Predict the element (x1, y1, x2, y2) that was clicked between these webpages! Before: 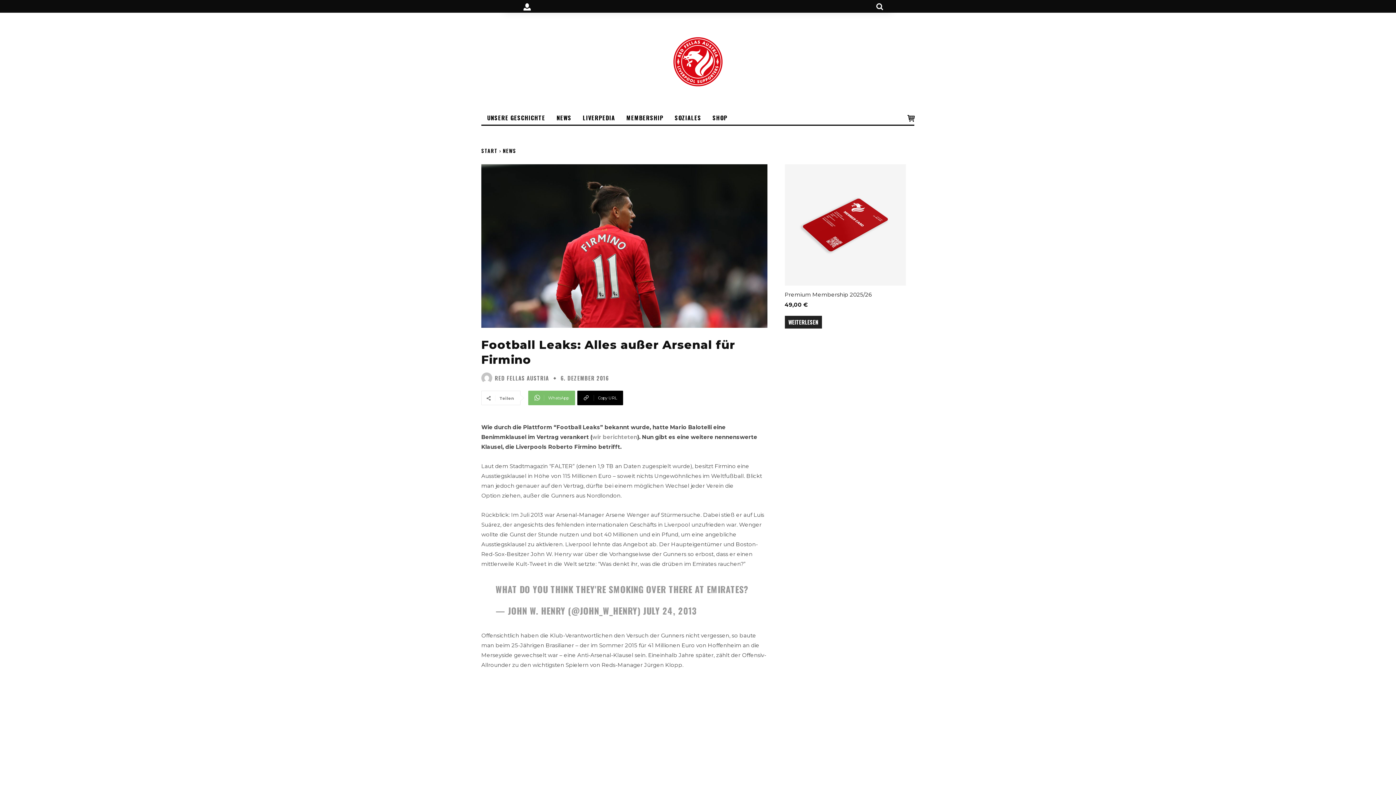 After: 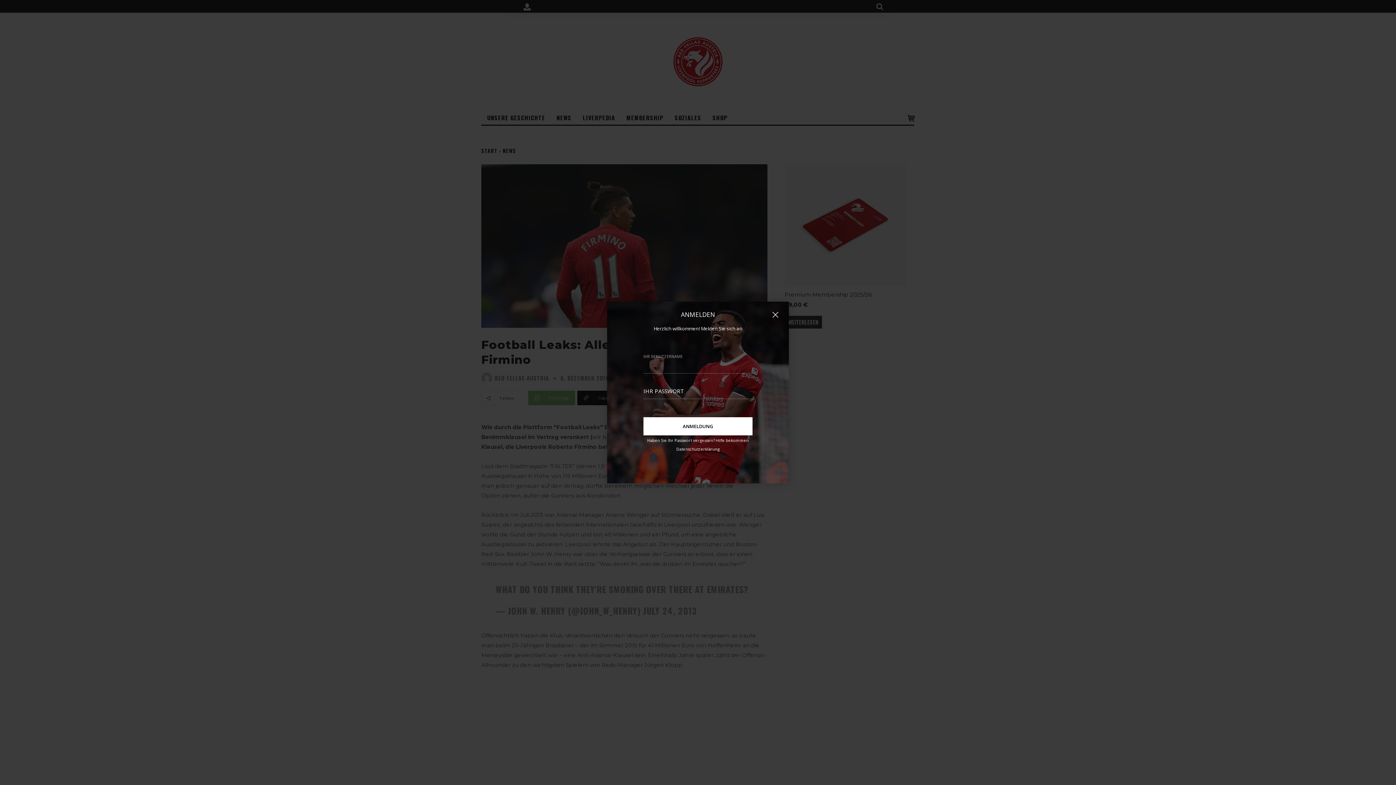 Action: bbox: (520, 2, 531, 10)